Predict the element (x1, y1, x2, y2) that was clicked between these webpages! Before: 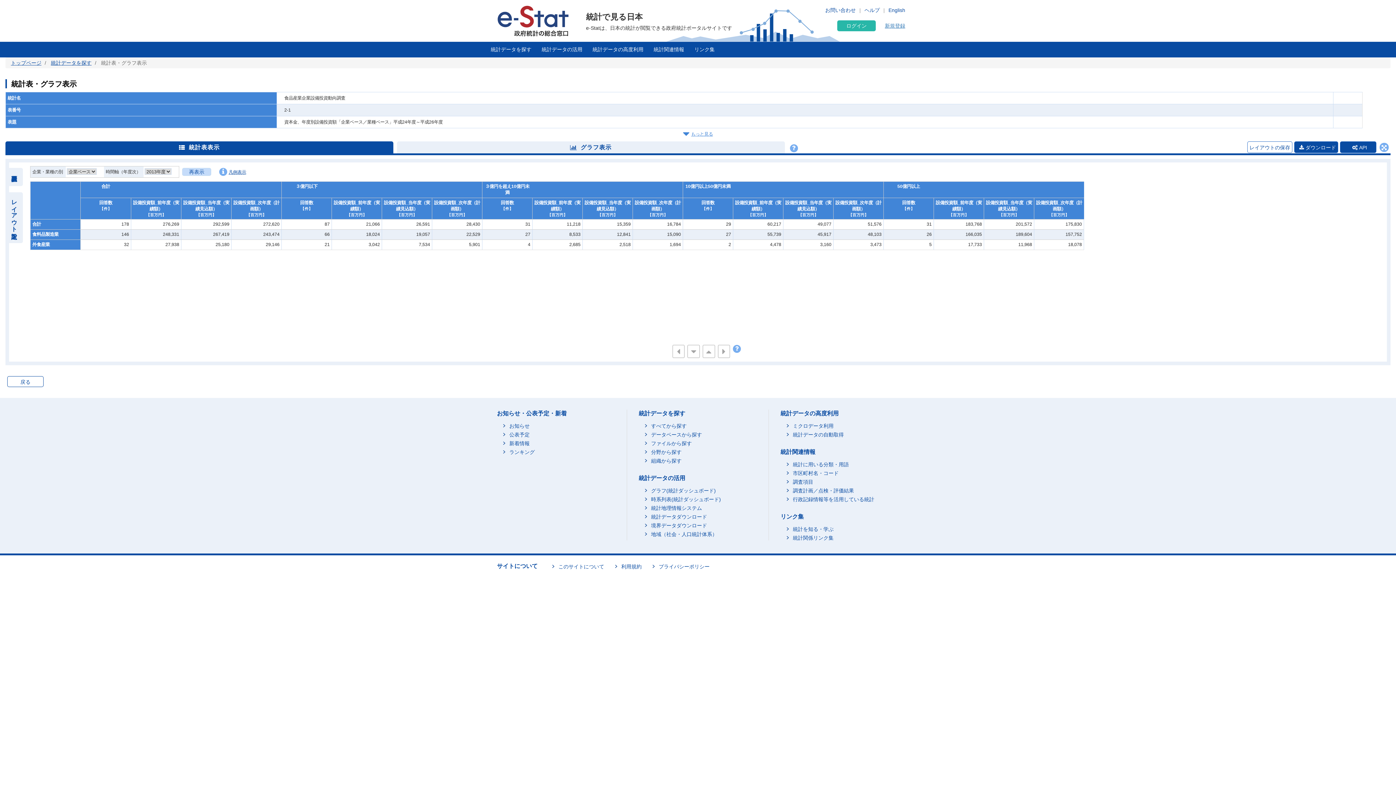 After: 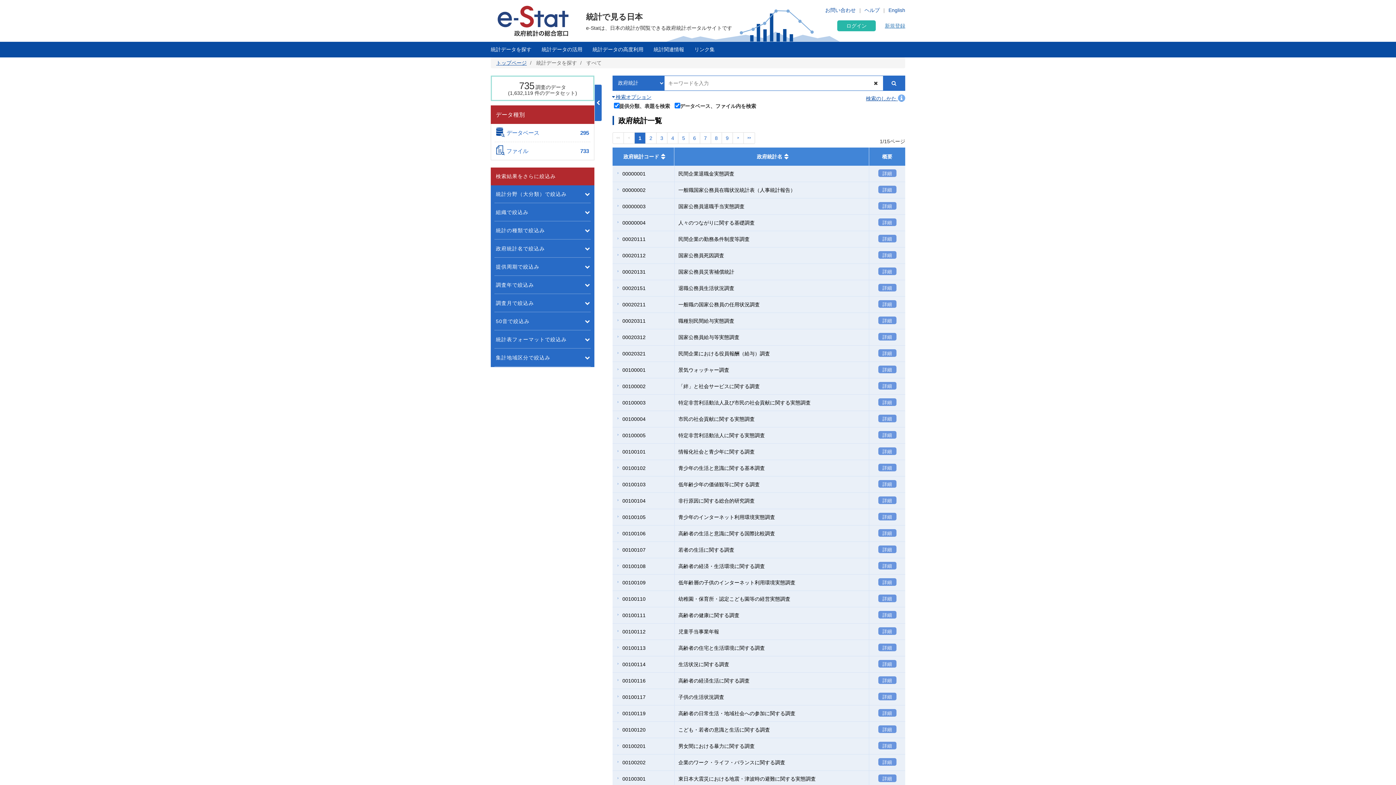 Action: bbox: (645, 423, 686, 428) label: すべてから探す